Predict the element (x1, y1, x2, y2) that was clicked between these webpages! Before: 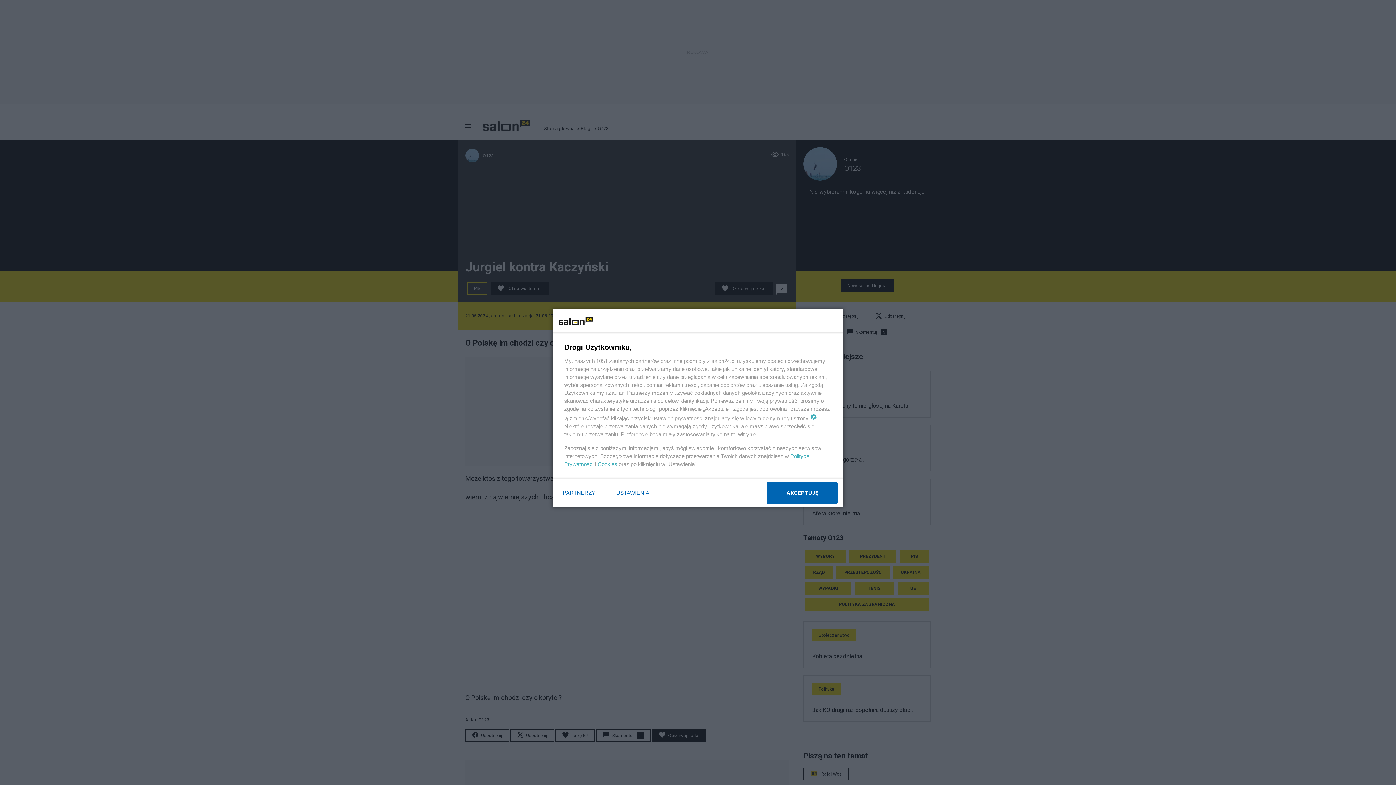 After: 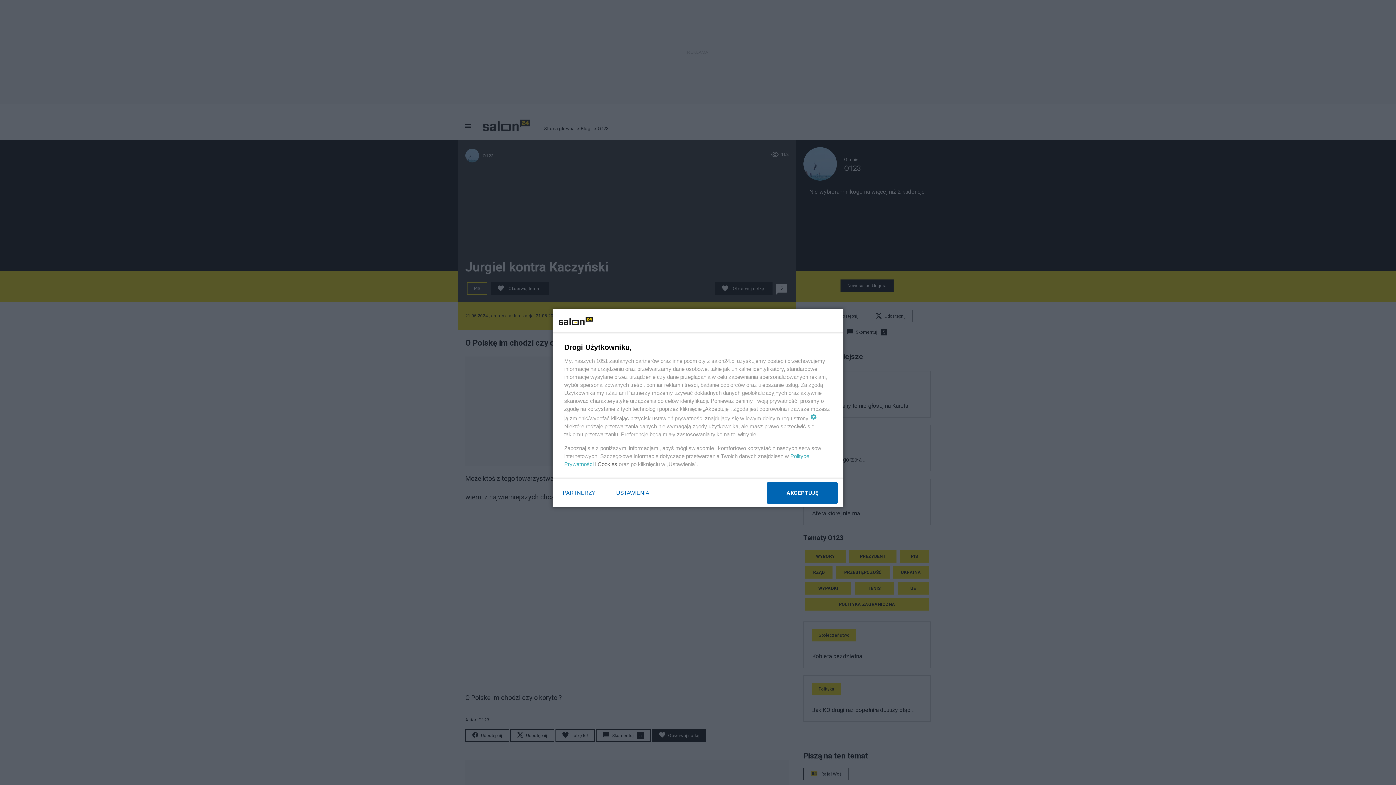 Action: bbox: (597, 461, 617, 467) label: Cookies